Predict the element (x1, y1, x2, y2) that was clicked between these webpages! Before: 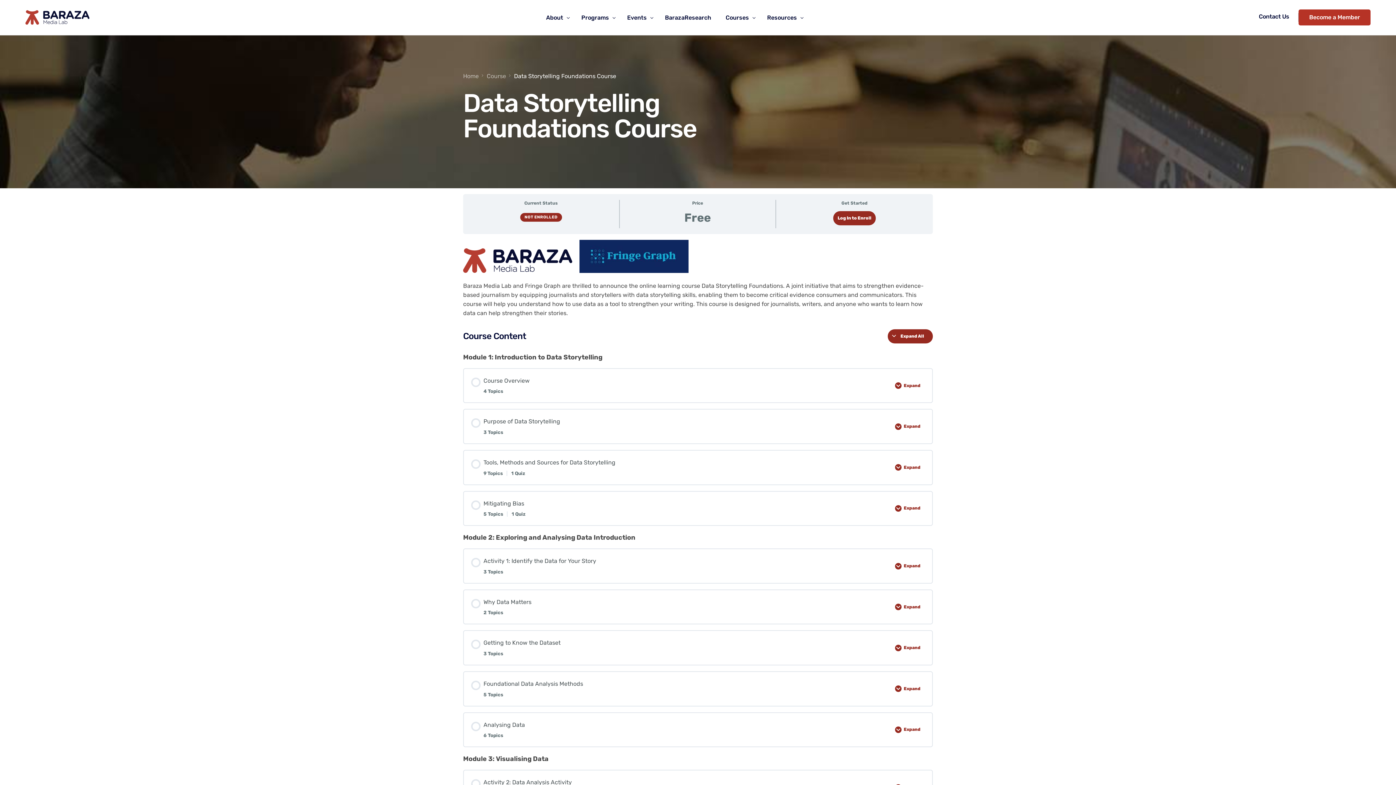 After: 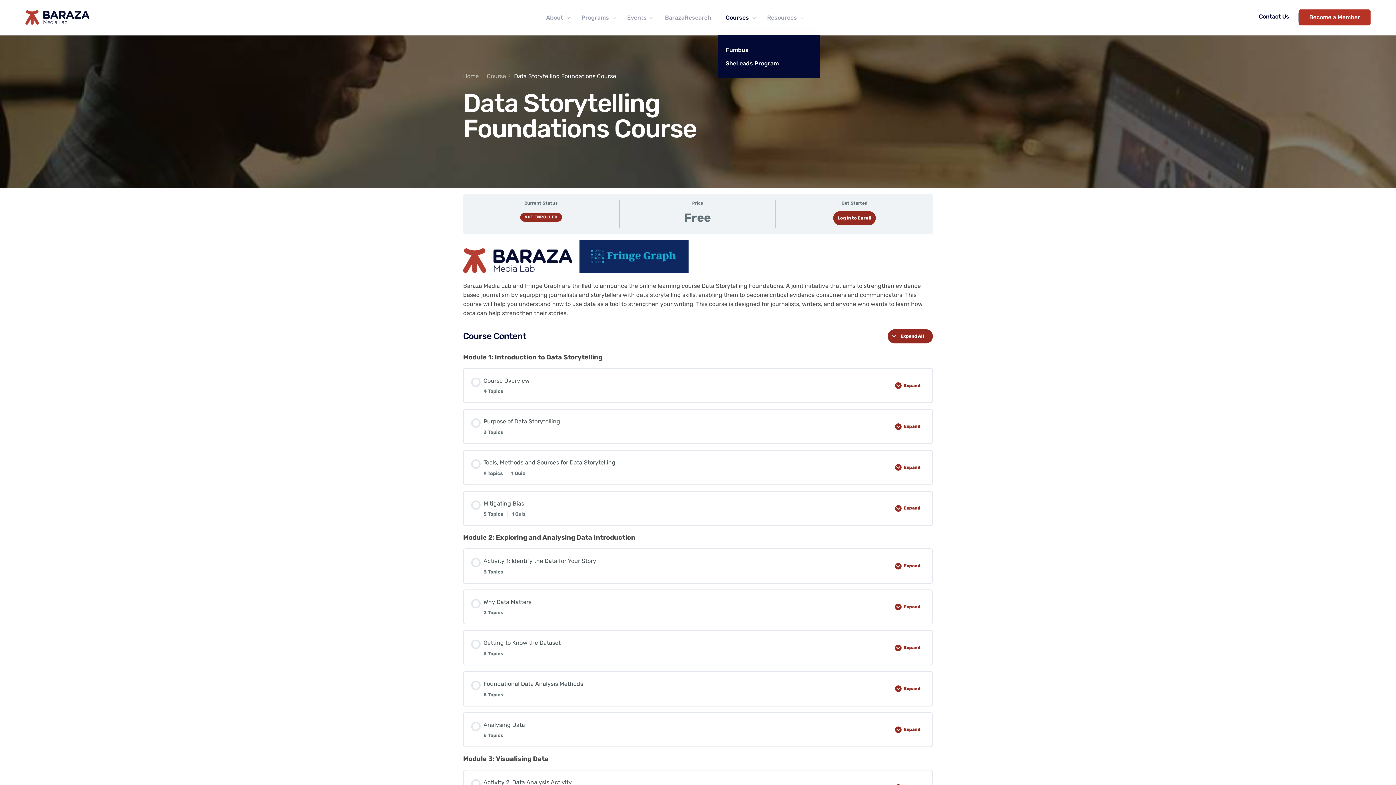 Action: bbox: (718, 0, 760, 35) label: Courses